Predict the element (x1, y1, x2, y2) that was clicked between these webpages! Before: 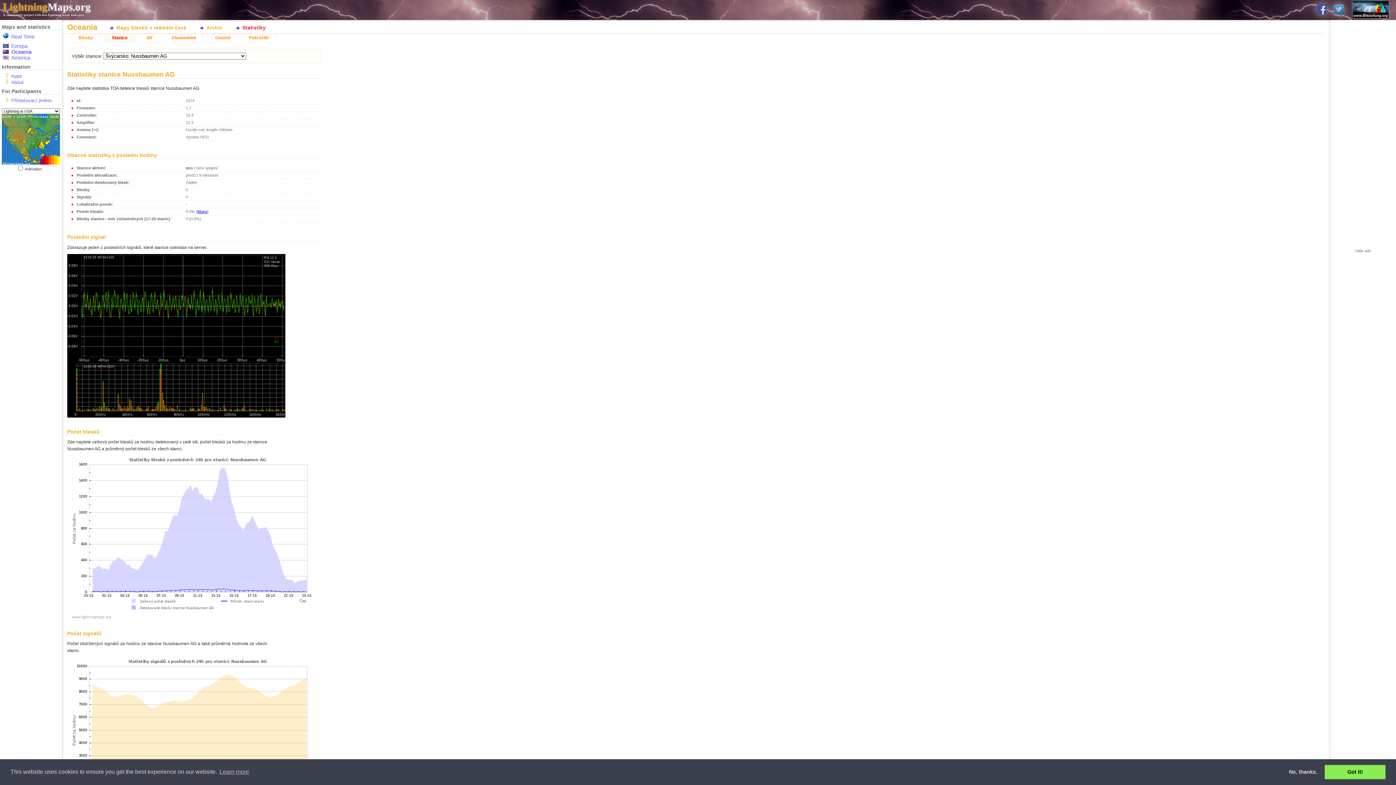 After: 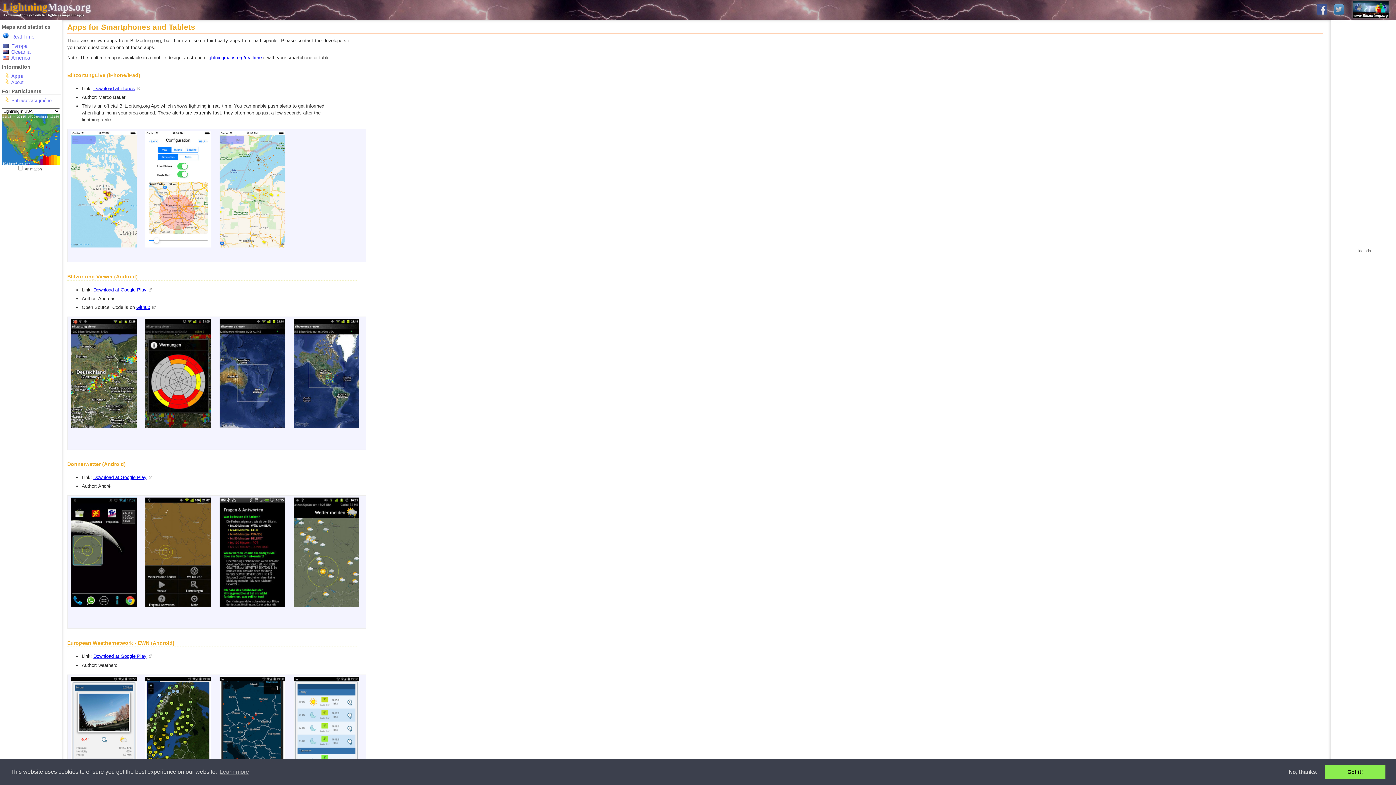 Action: bbox: (11, 73, 22, 78) label: Apps